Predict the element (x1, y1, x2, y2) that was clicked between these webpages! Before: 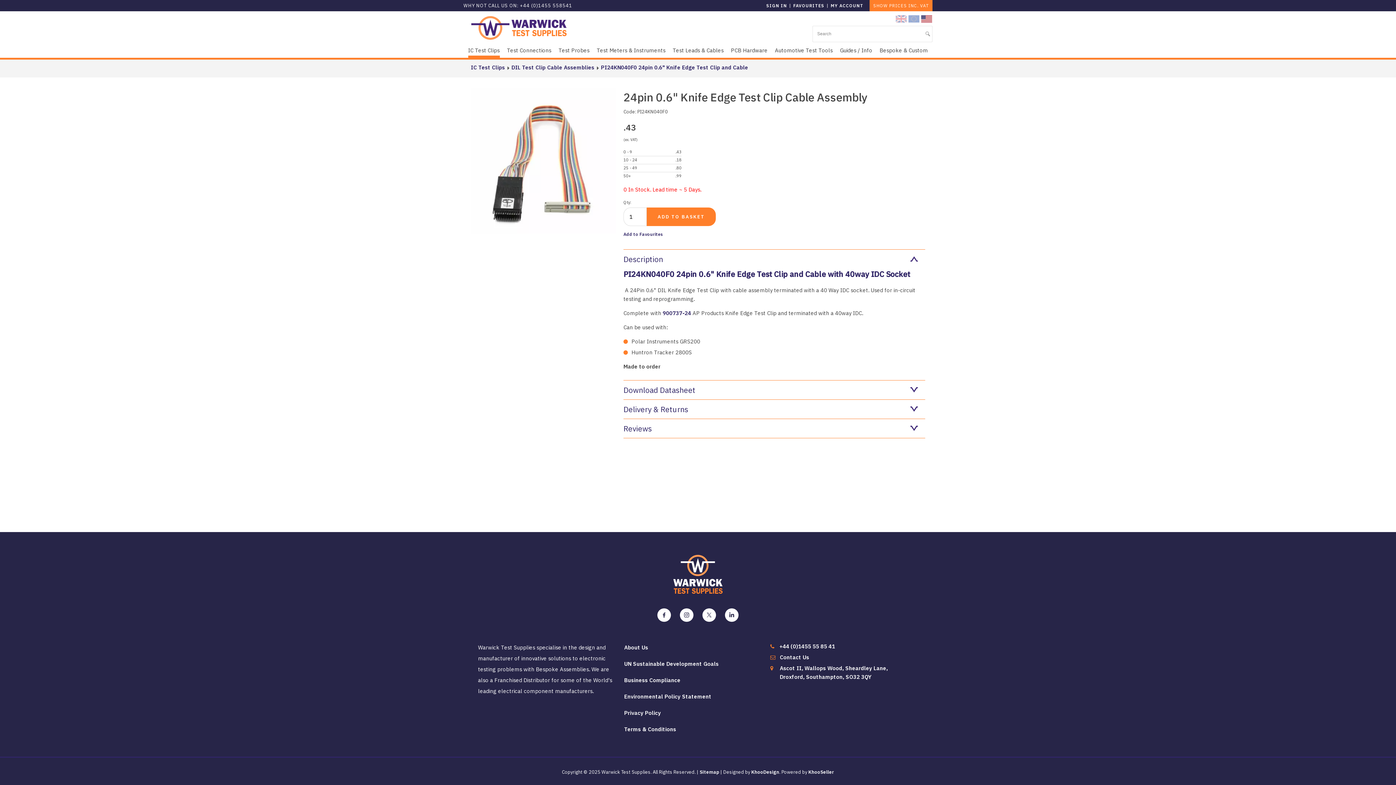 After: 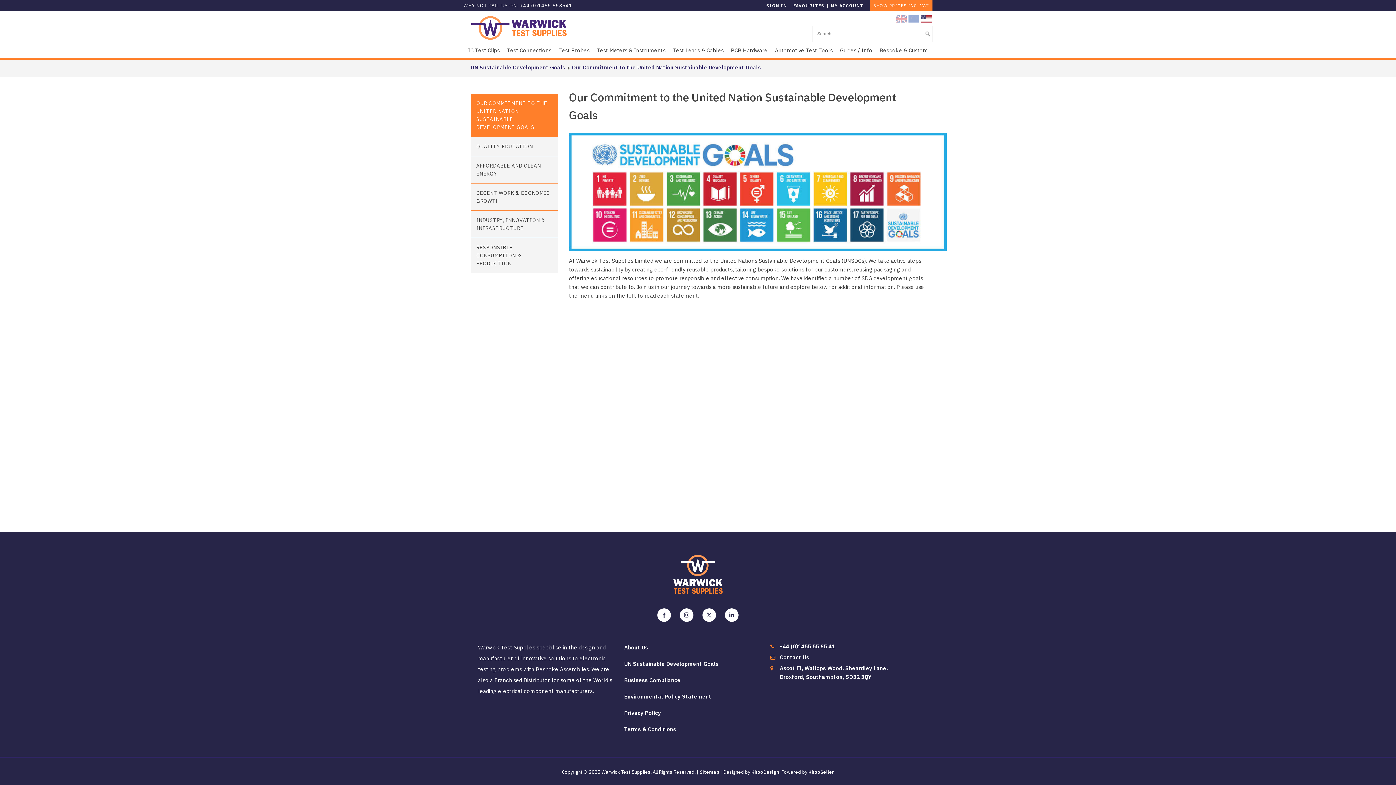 Action: bbox: (624, 660, 718, 667) label: UN Sustainable Development Goals